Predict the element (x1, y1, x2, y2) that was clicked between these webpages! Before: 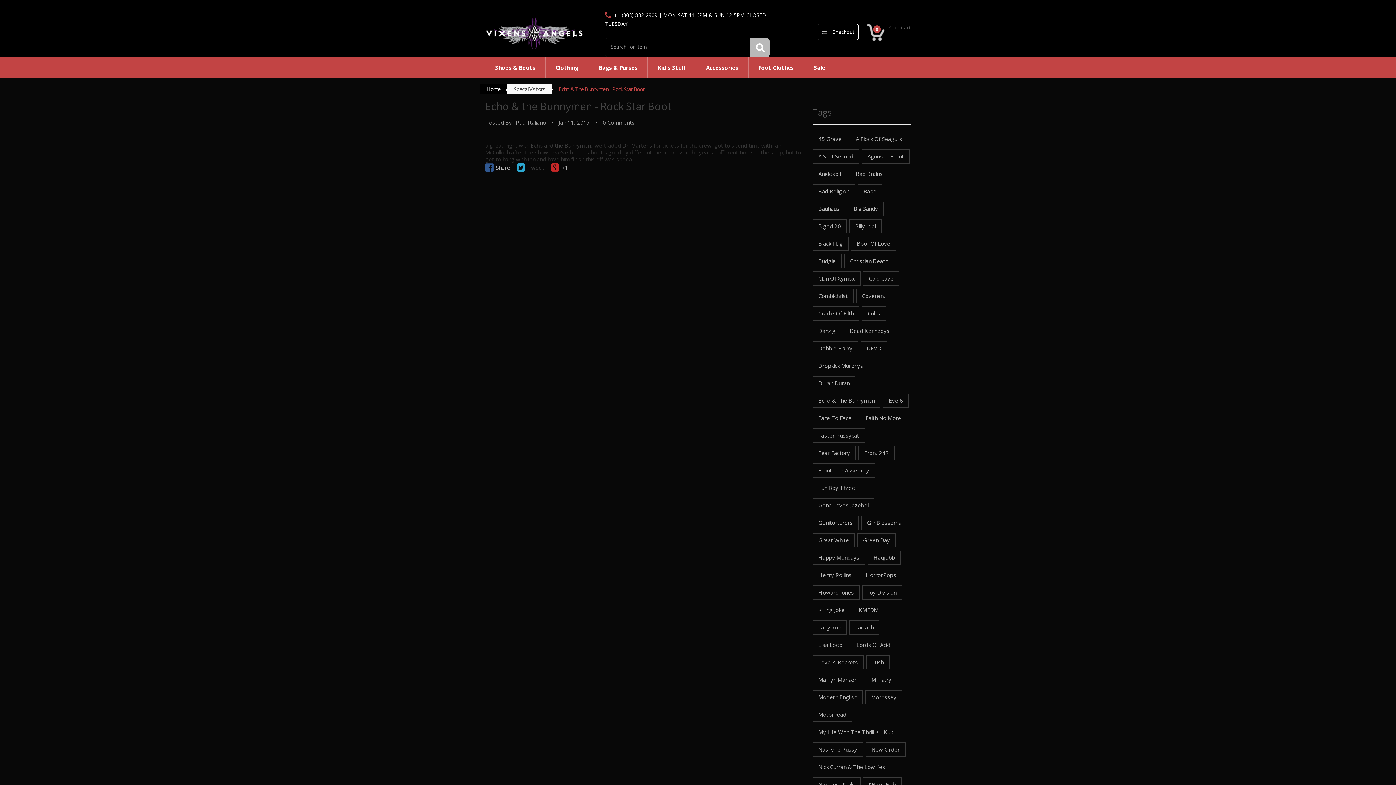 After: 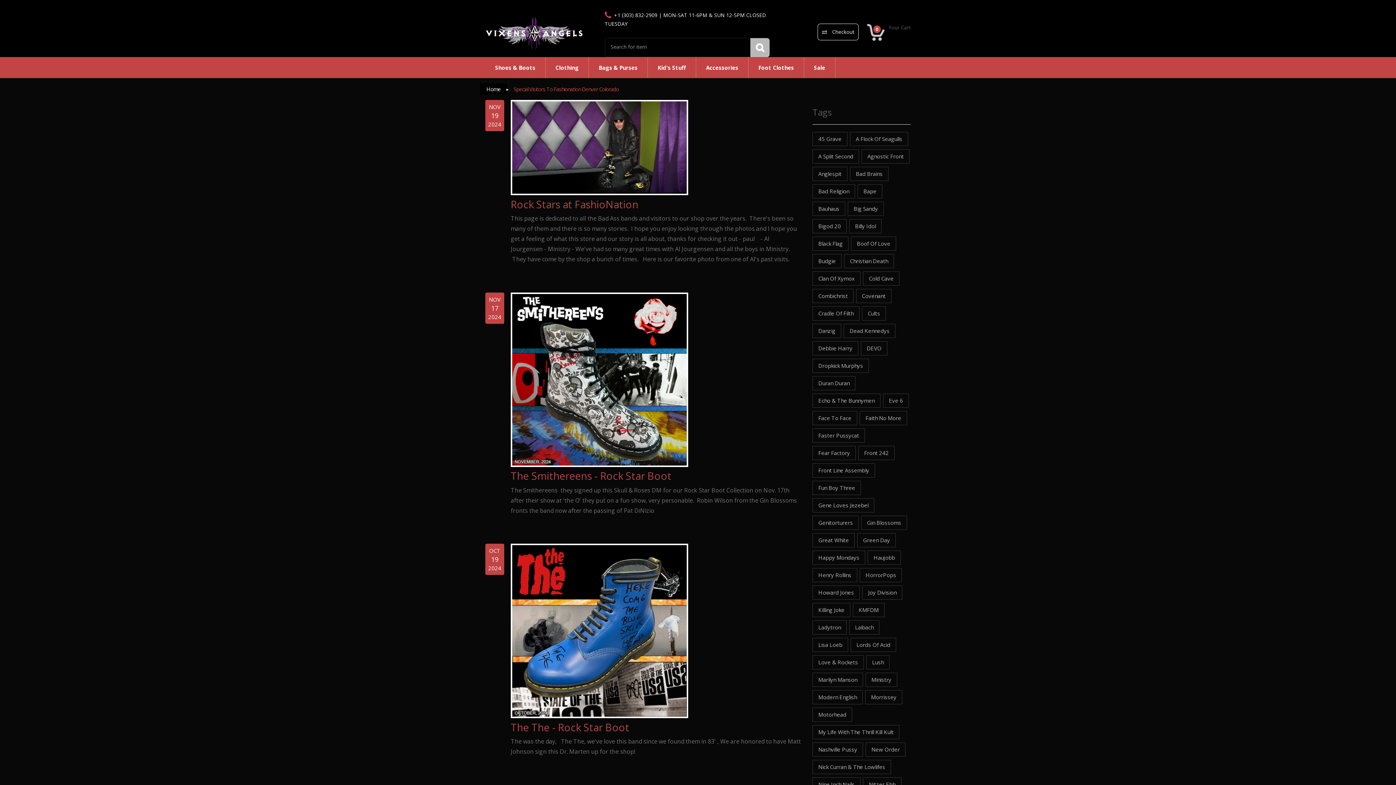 Action: label: Special Visitors bbox: (507, 83, 552, 94)